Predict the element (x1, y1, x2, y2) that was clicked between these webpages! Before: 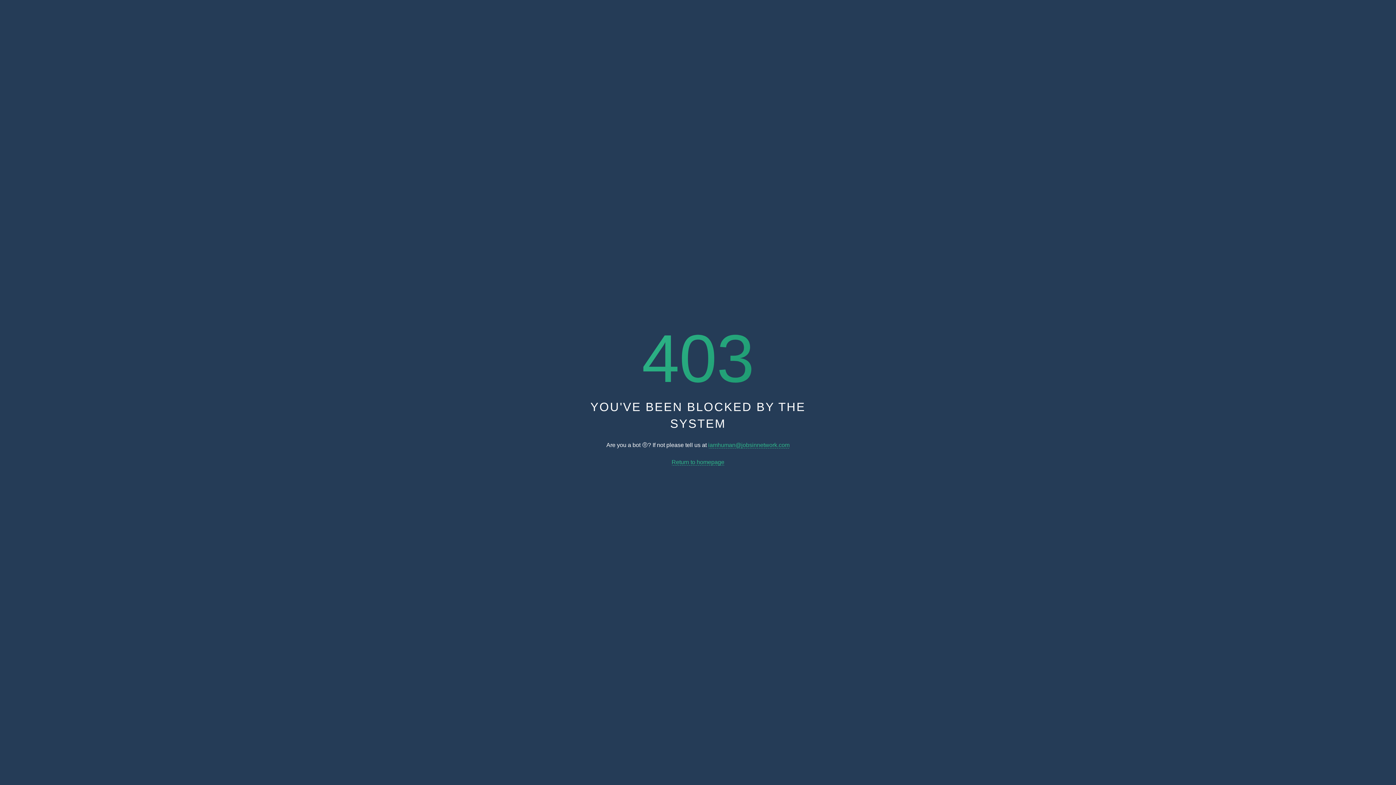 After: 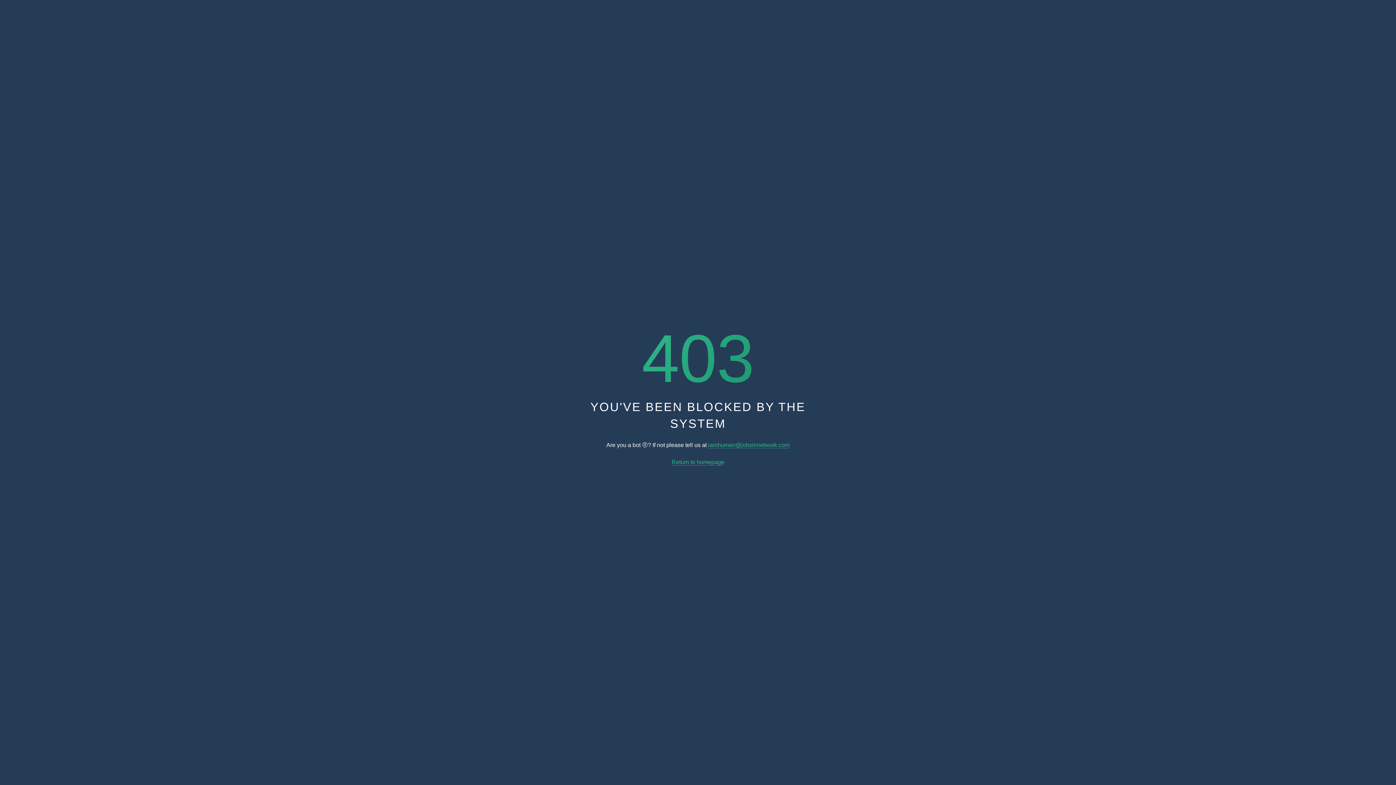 Action: label: iamhuman@jobsinnetwork.com bbox: (708, 442, 789, 448)